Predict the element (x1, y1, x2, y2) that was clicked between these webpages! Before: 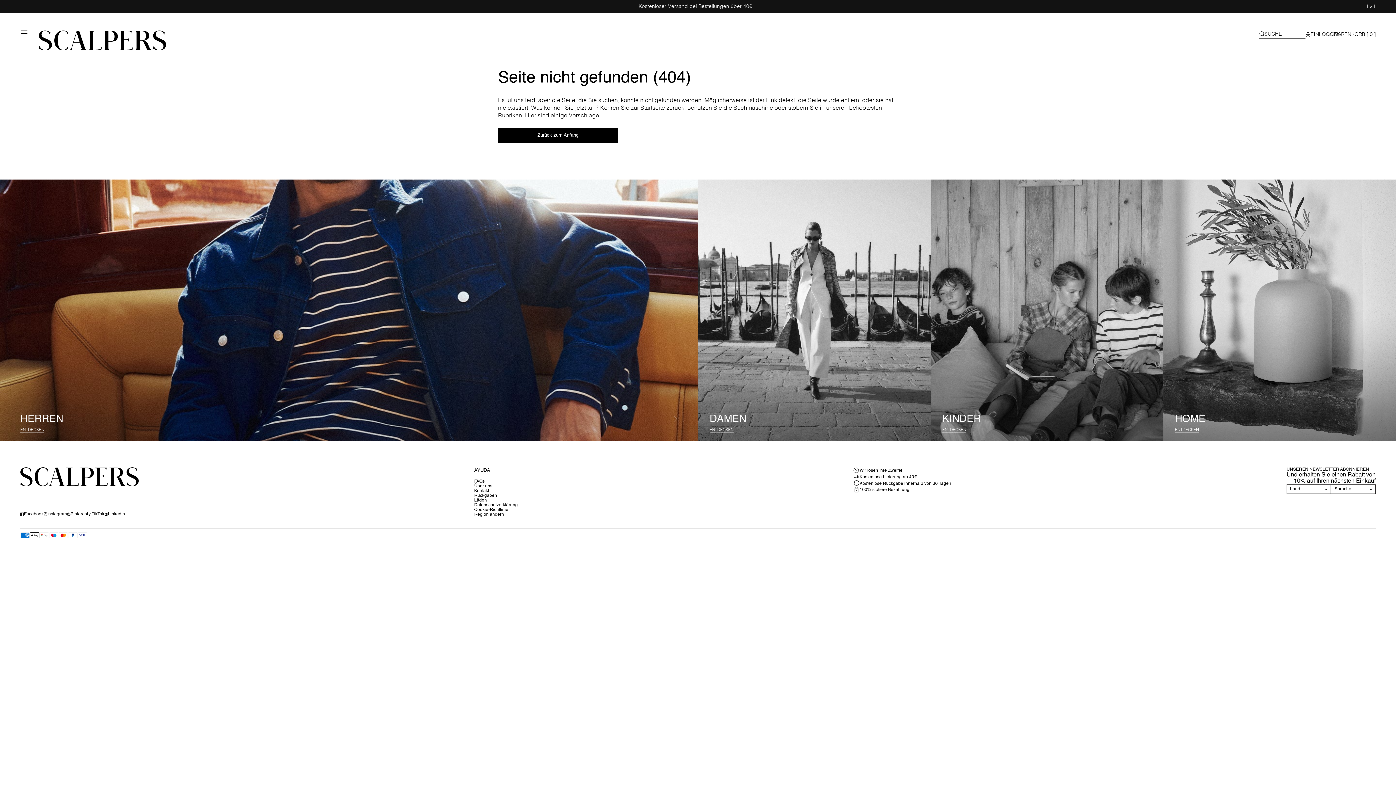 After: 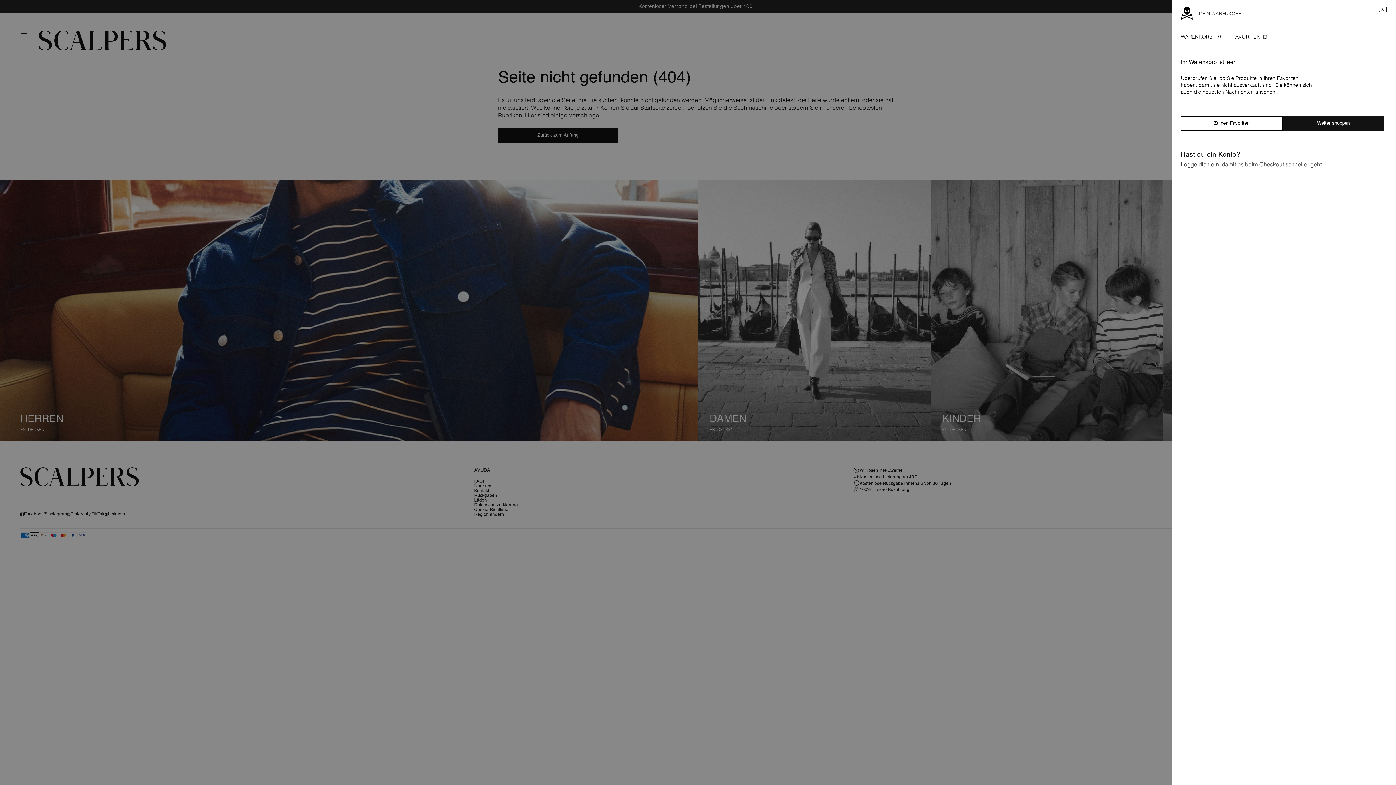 Action: bbox: (1333, 31, 1376, 38) label: WARENKORB [ 0 ]